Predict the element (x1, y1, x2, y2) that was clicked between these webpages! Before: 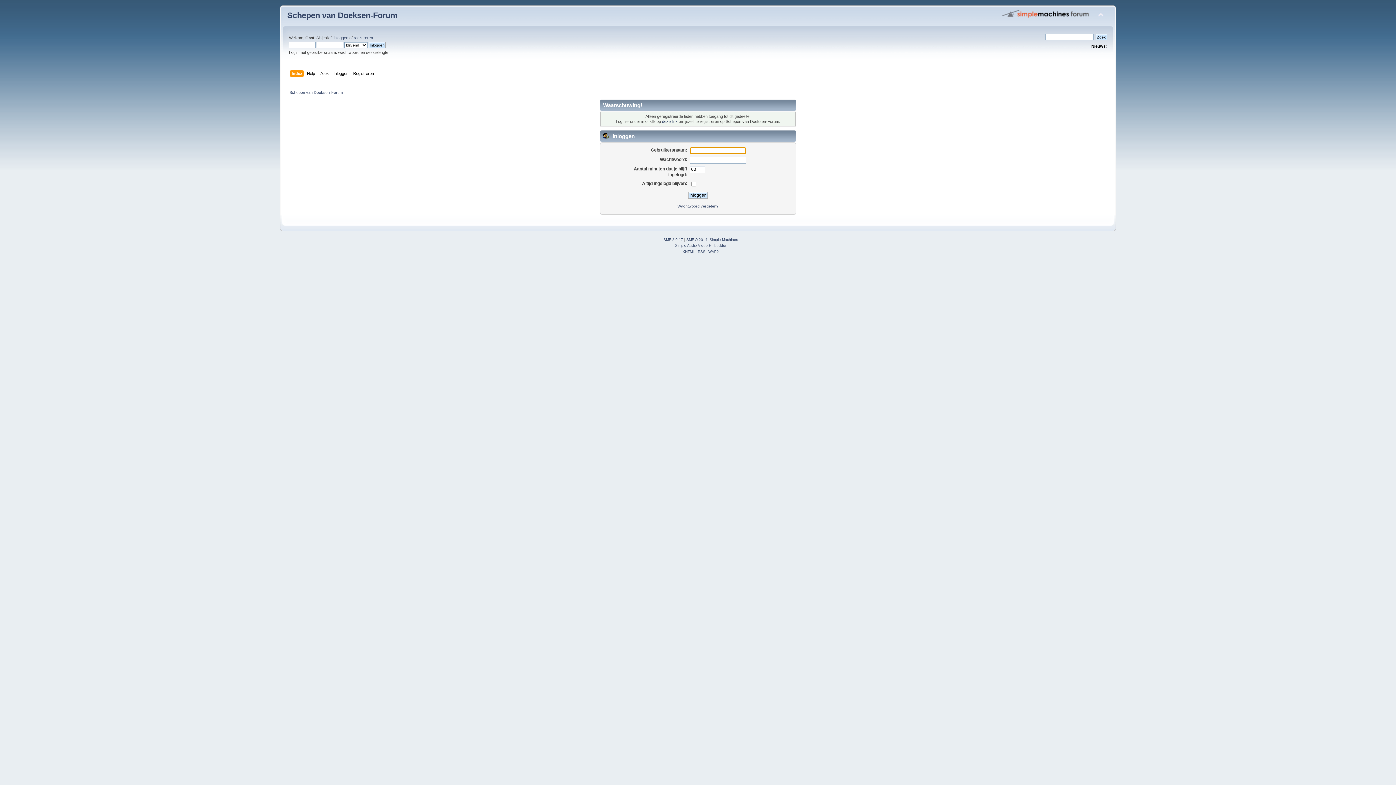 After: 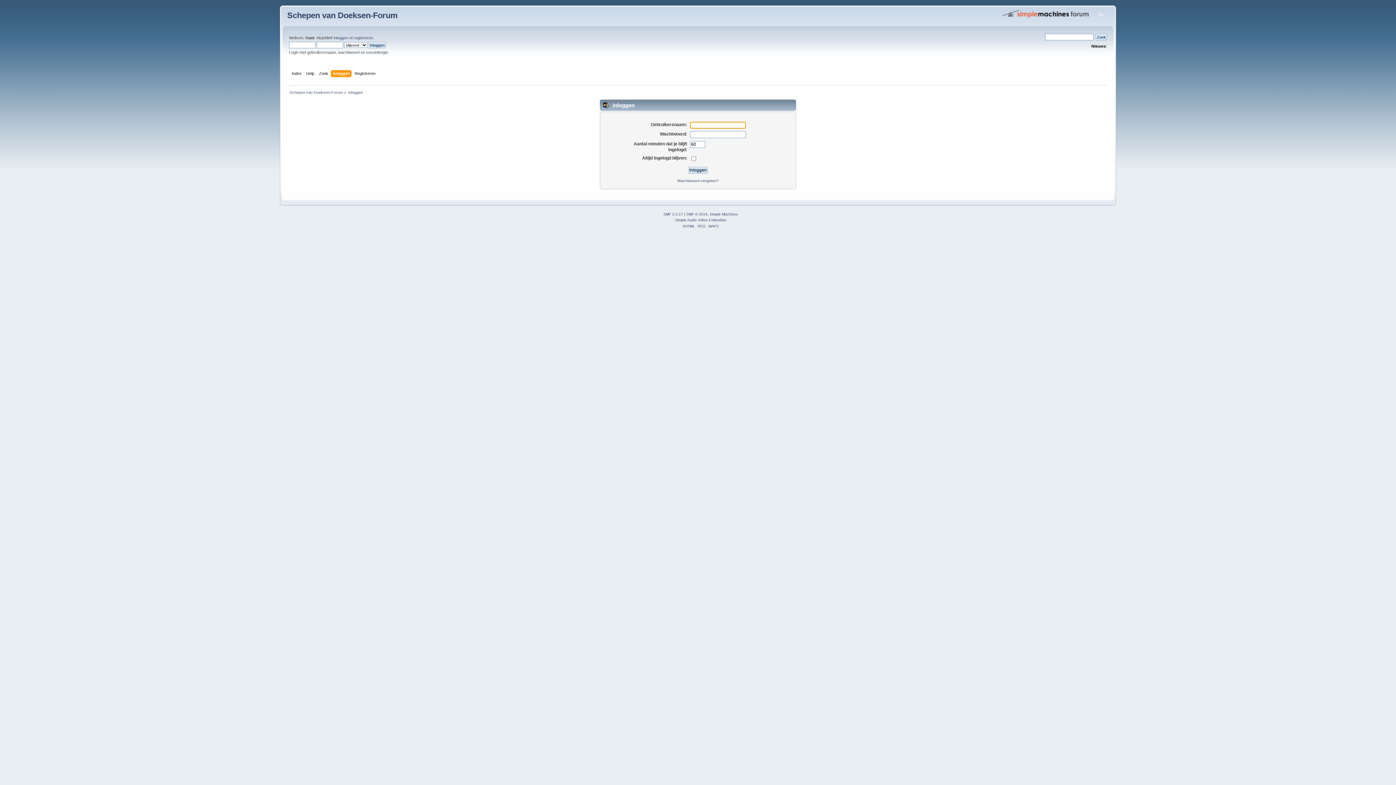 Action: bbox: (333, 35, 348, 40) label: inloggen